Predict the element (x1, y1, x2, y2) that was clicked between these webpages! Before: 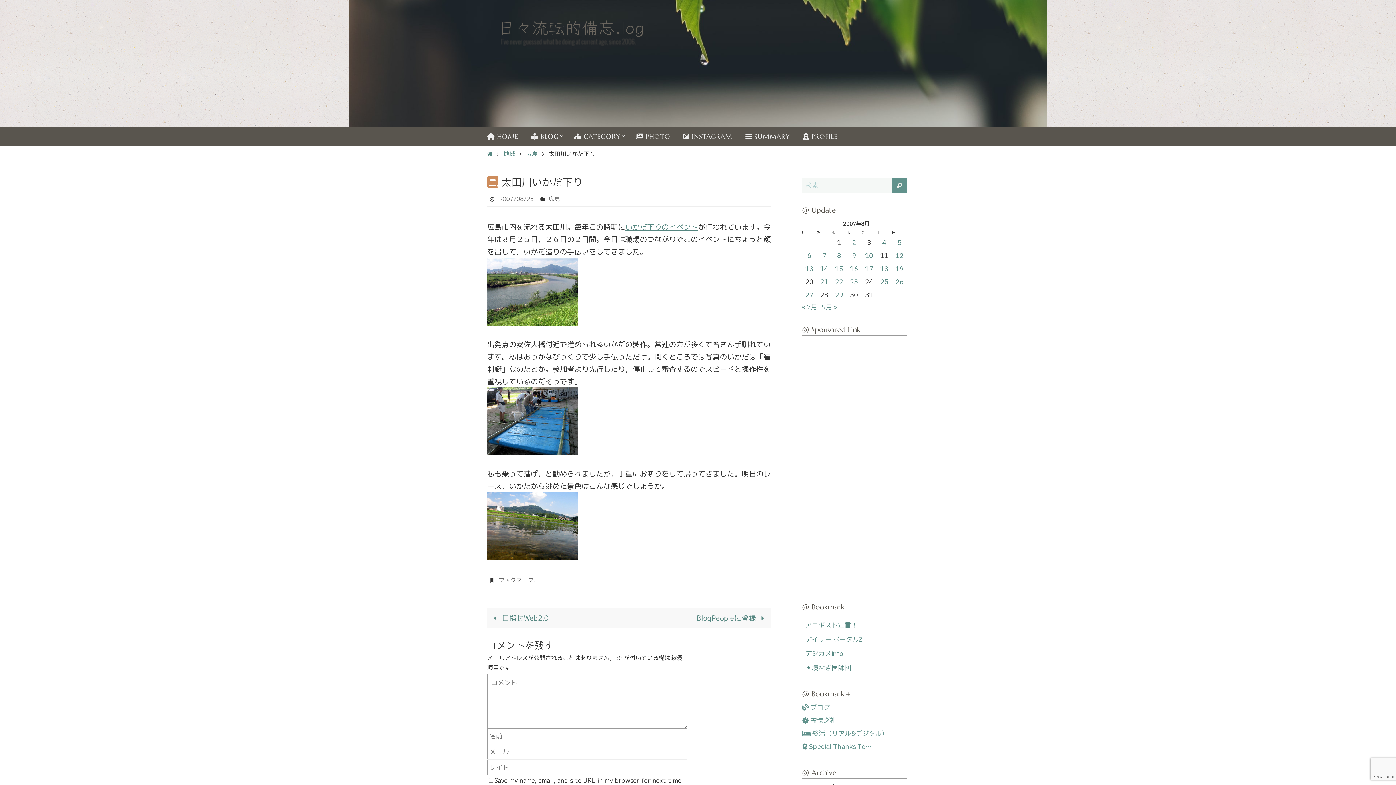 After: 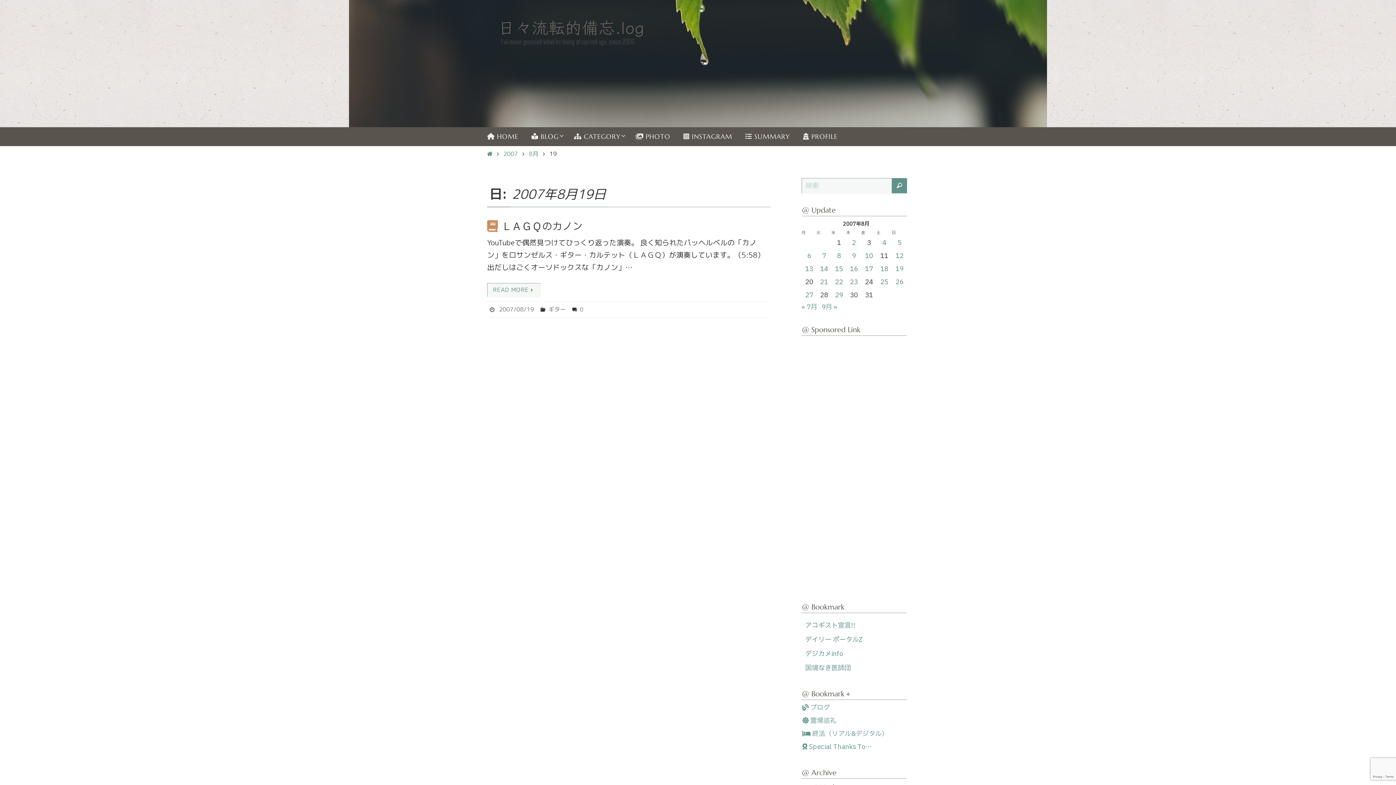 Action: label: 2007年8月19日 に投稿を公開 bbox: (895, 264, 903, 274)